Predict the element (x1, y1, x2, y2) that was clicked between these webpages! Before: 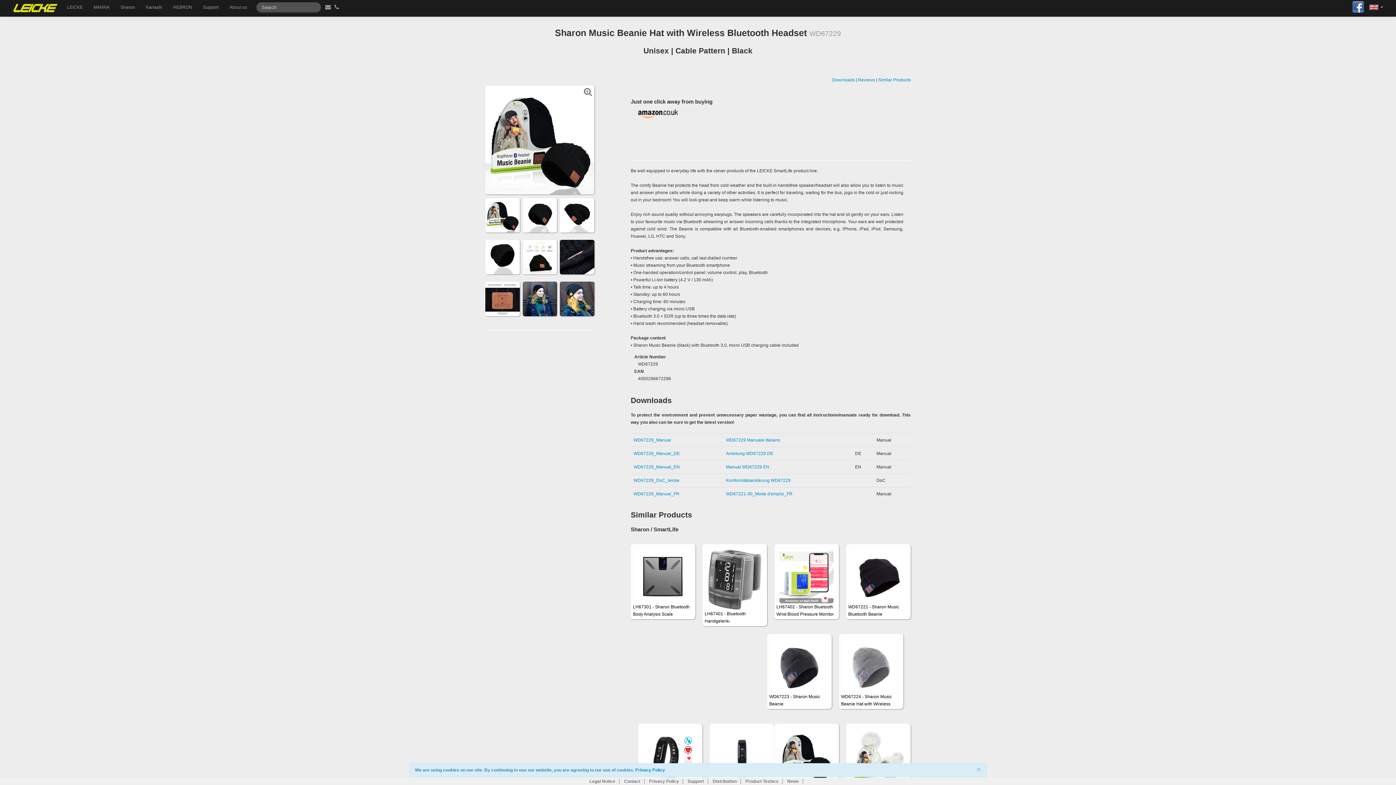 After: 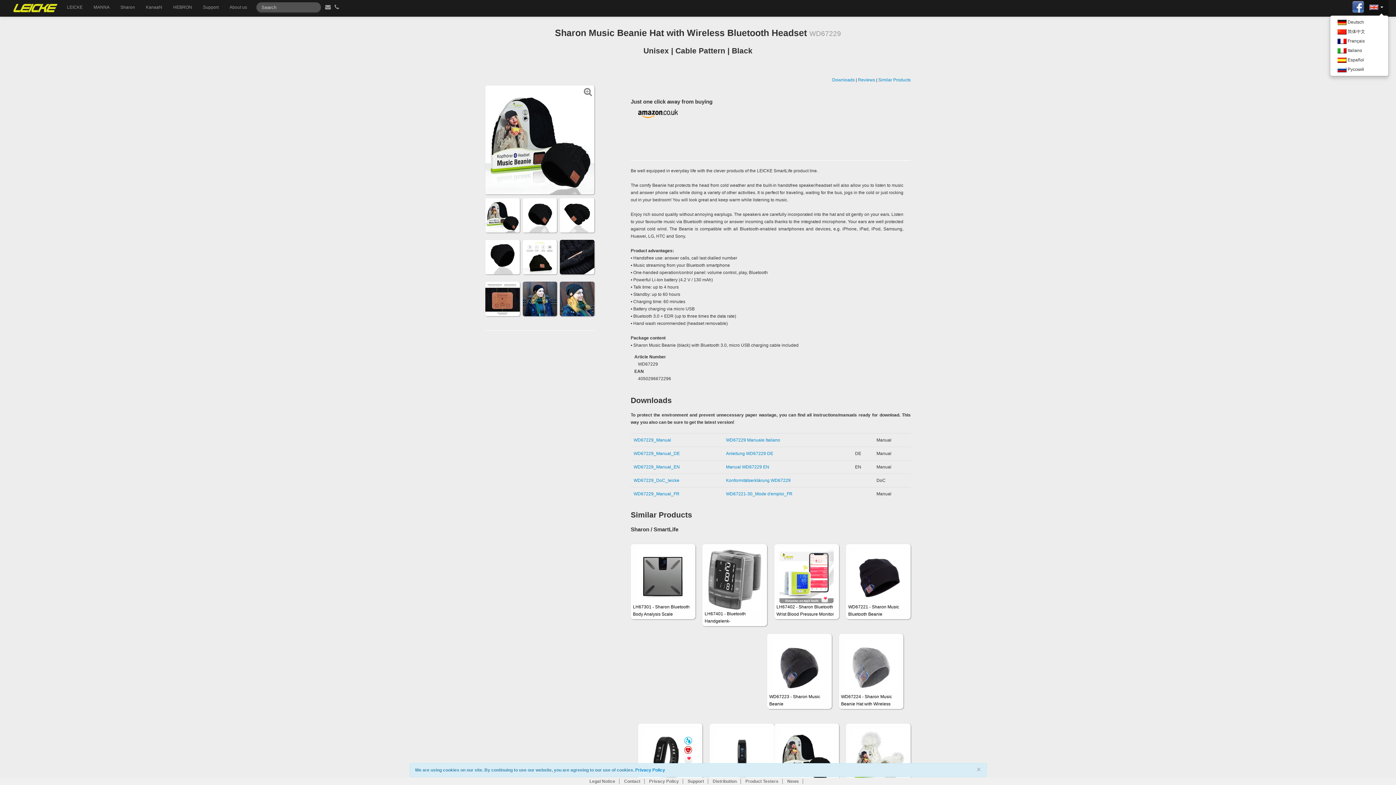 Action: label:   bbox: (1364, 0, 1389, 14)